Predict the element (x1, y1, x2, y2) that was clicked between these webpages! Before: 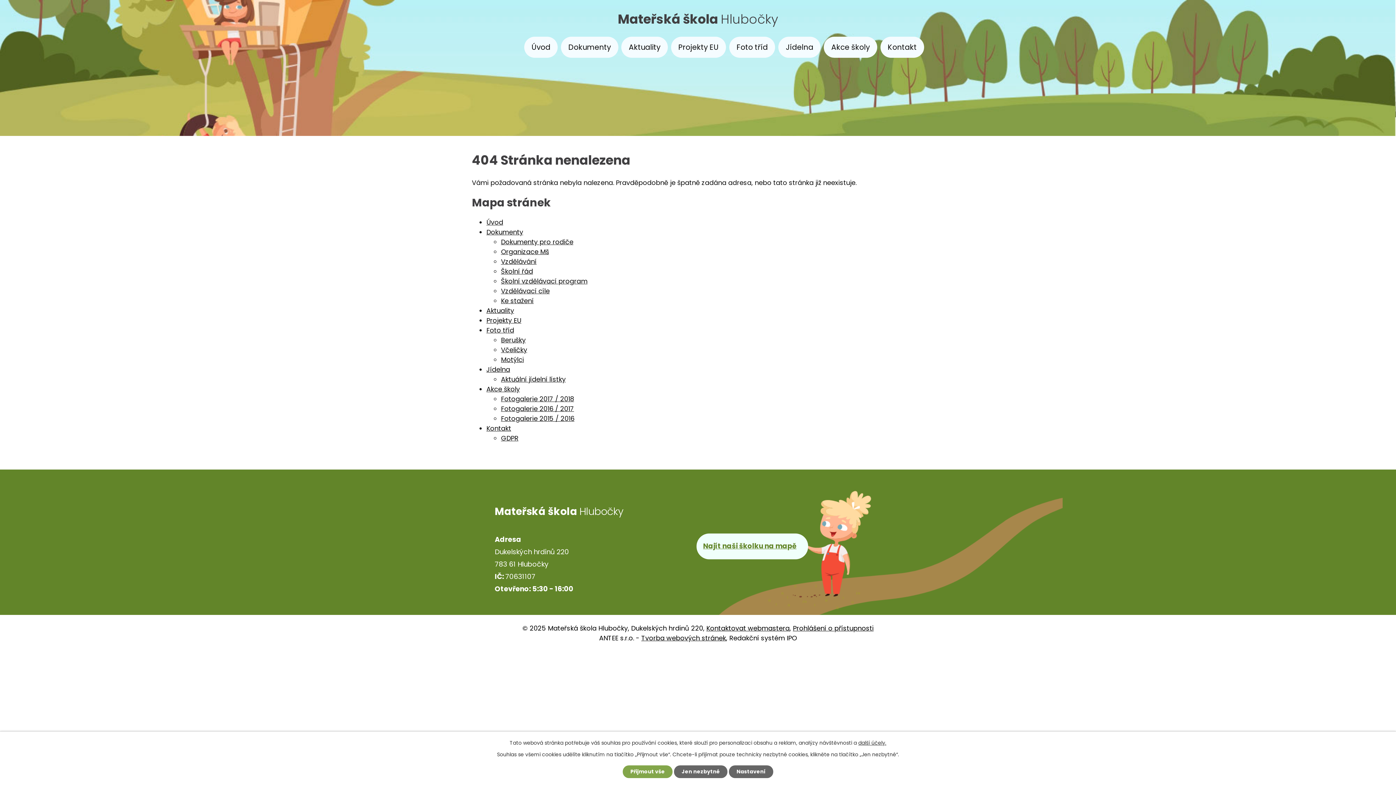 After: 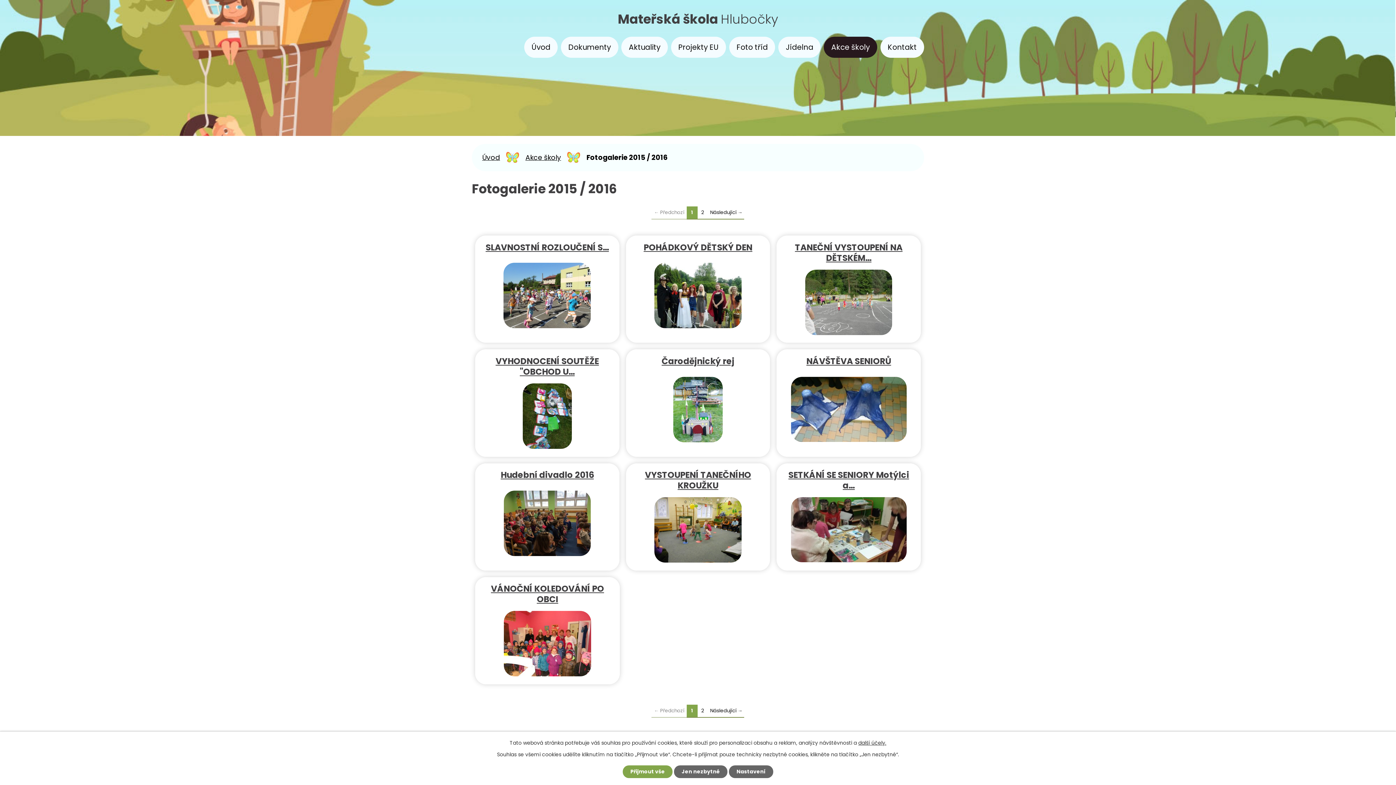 Action: bbox: (501, 414, 574, 423) label: Fotogalerie 2015 / 2016